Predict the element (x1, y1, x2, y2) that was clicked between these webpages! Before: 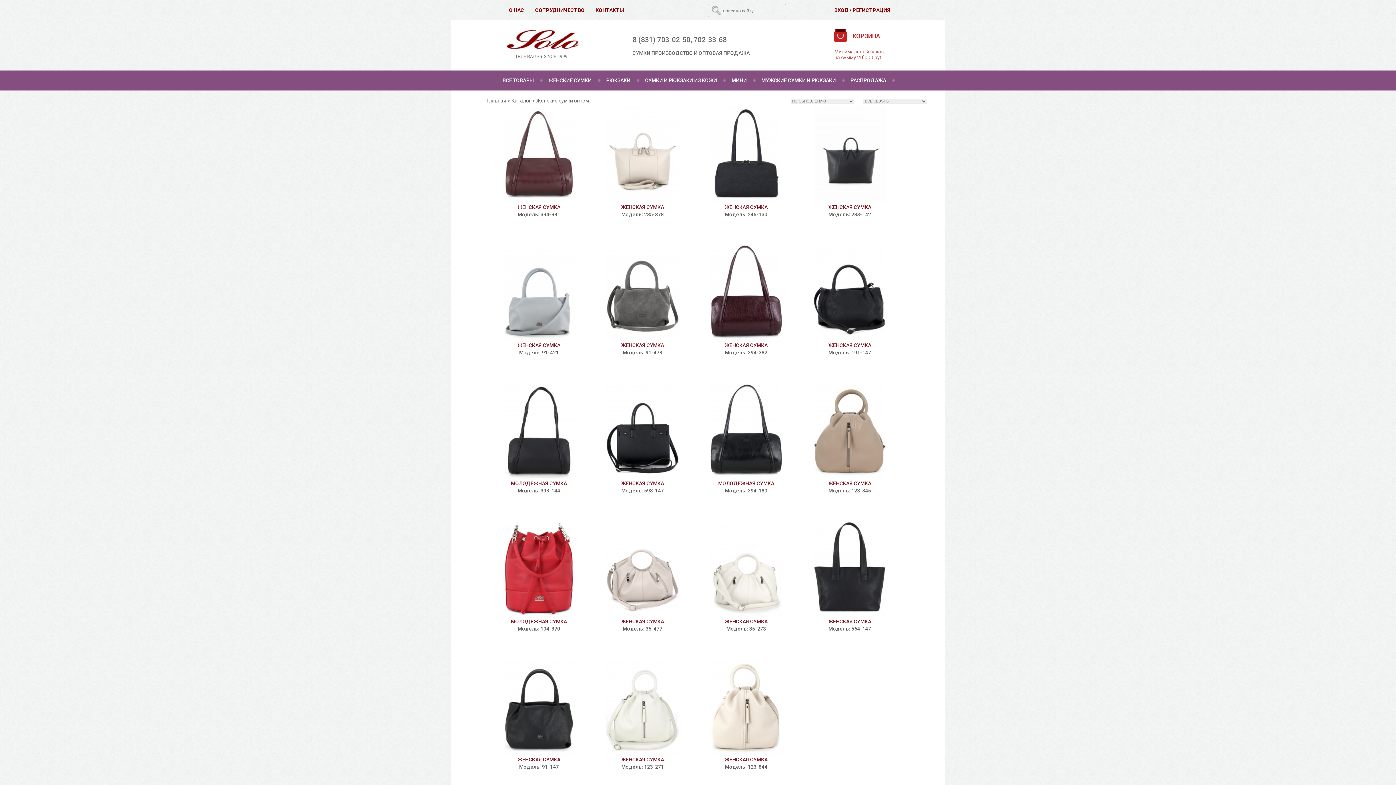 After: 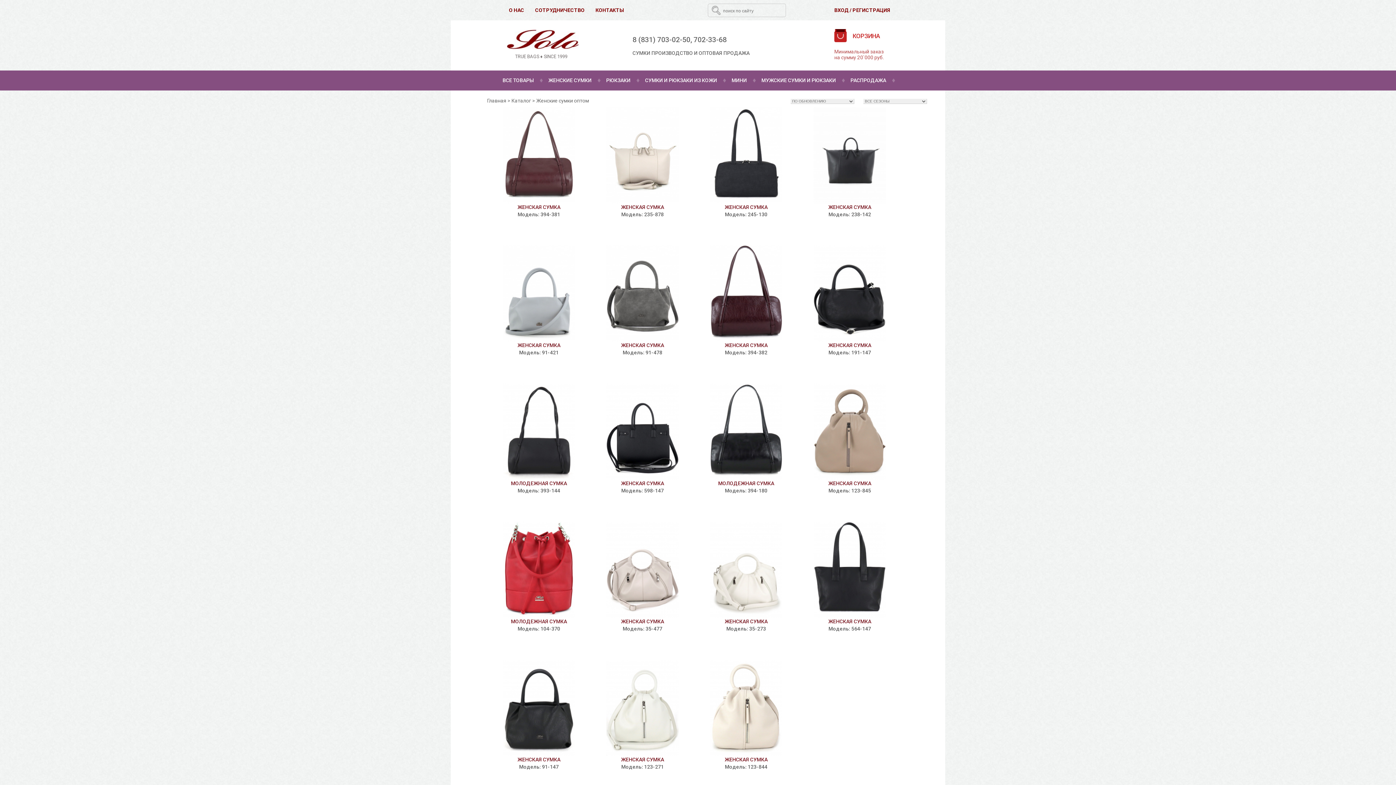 Action: bbox: (544, 70, 595, 90) label: ЖЕНСКИЕ СУМКИ